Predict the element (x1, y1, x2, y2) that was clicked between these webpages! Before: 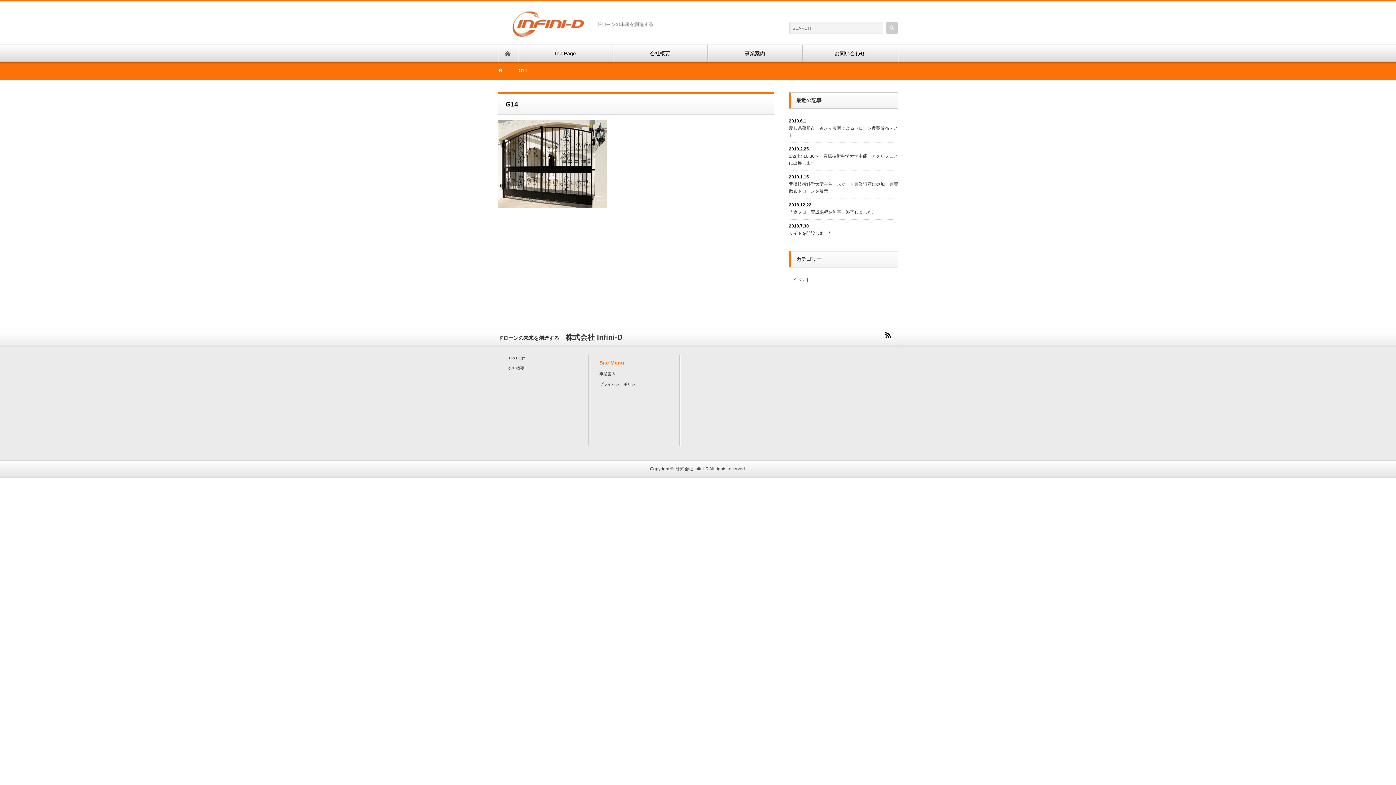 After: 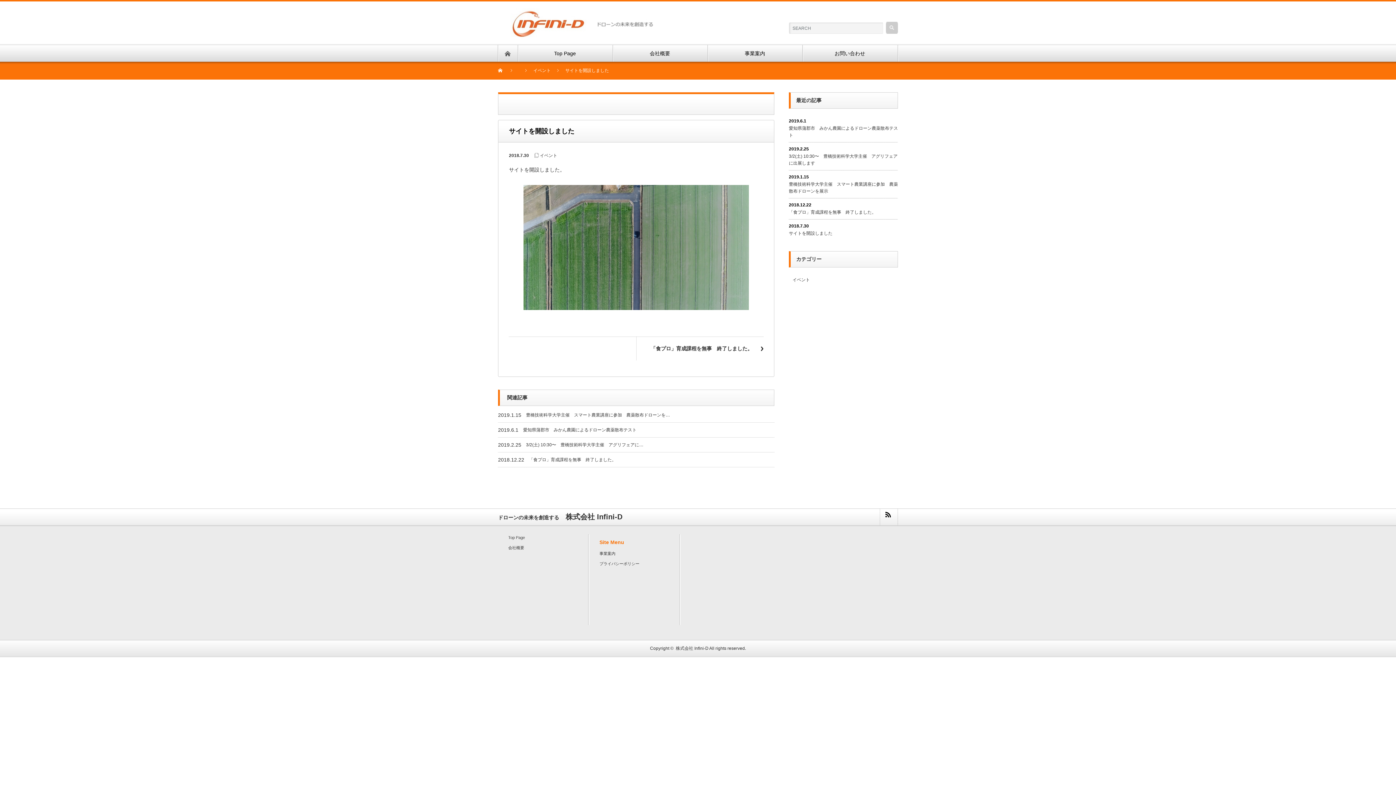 Action: label: サイトを開設しました bbox: (789, 230, 832, 236)